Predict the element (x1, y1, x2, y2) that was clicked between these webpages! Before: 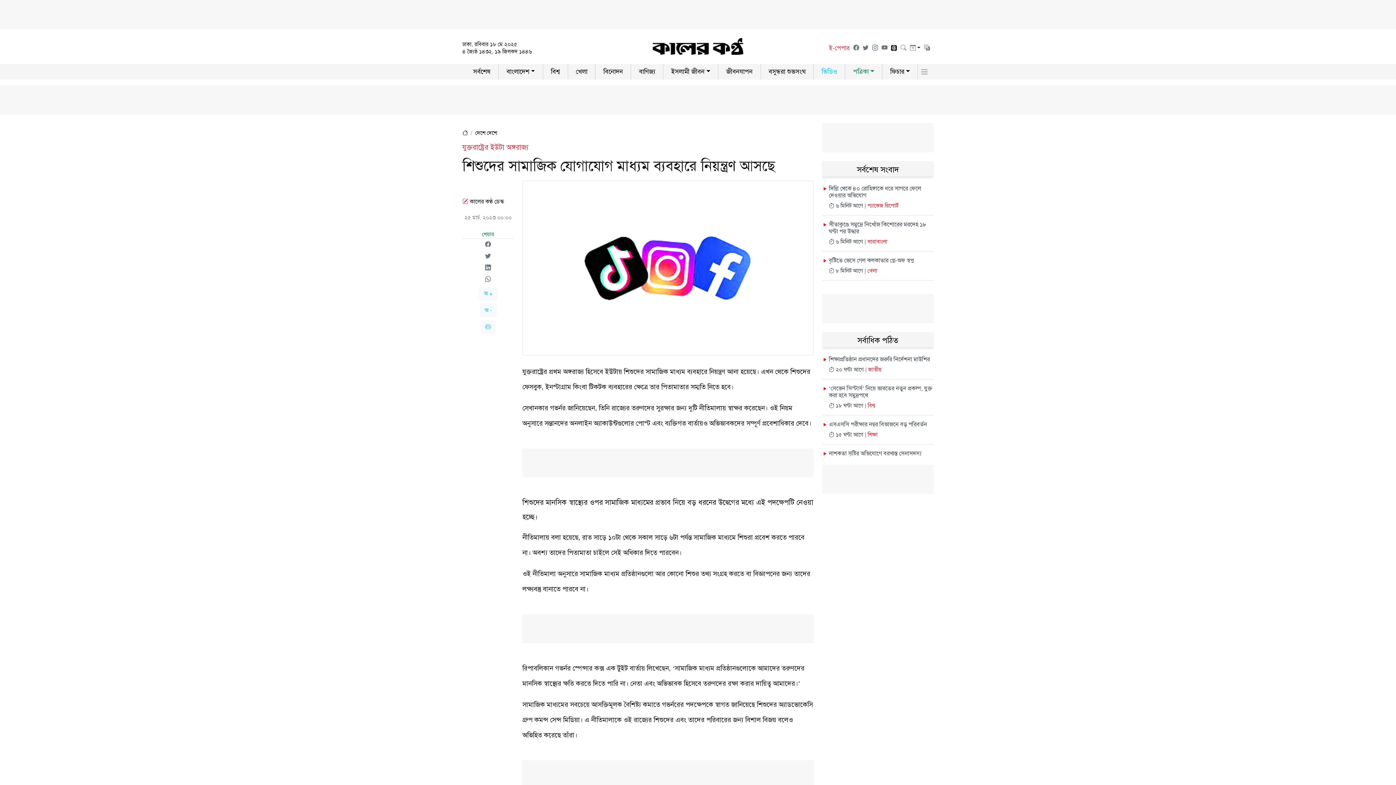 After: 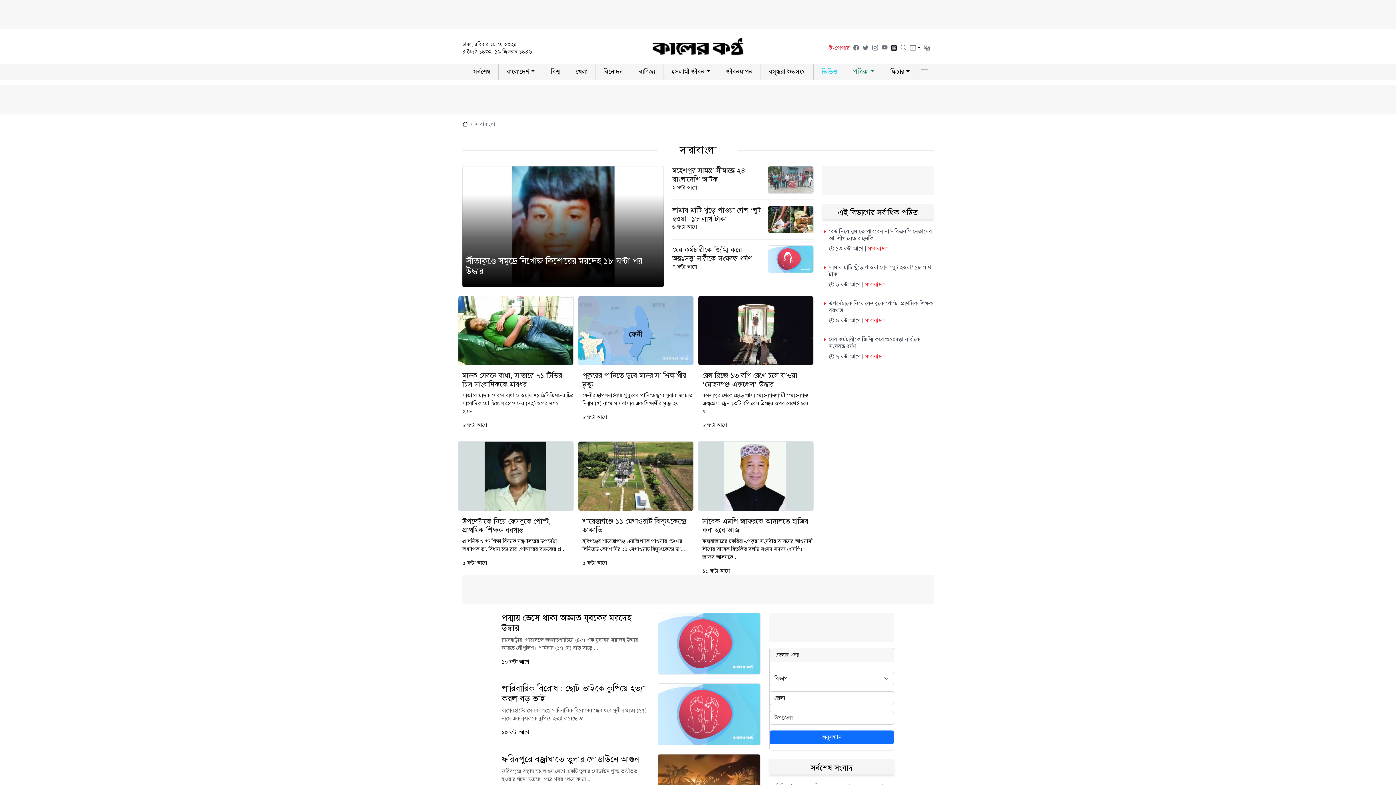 Action: label: সারাবাংলা bbox: (798, 749, 818, 756)